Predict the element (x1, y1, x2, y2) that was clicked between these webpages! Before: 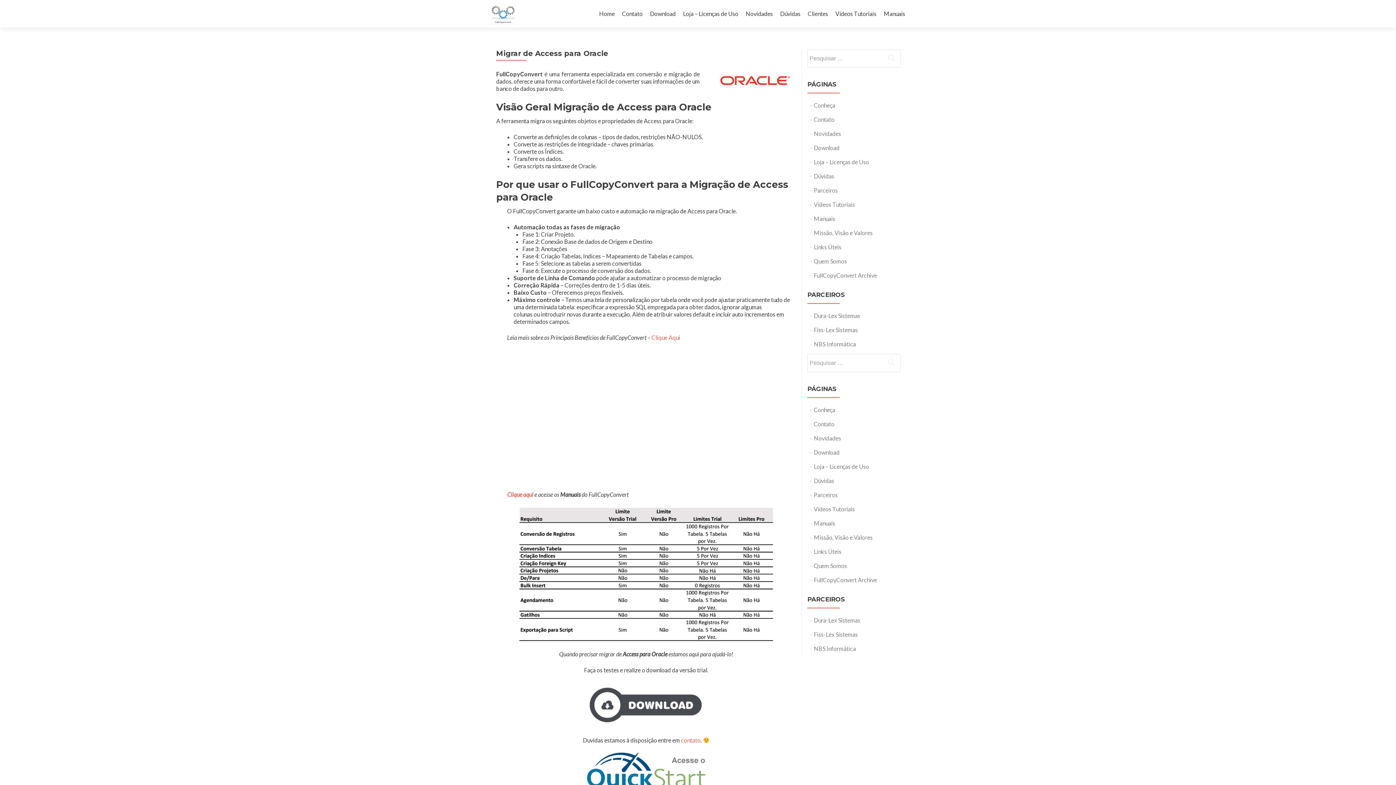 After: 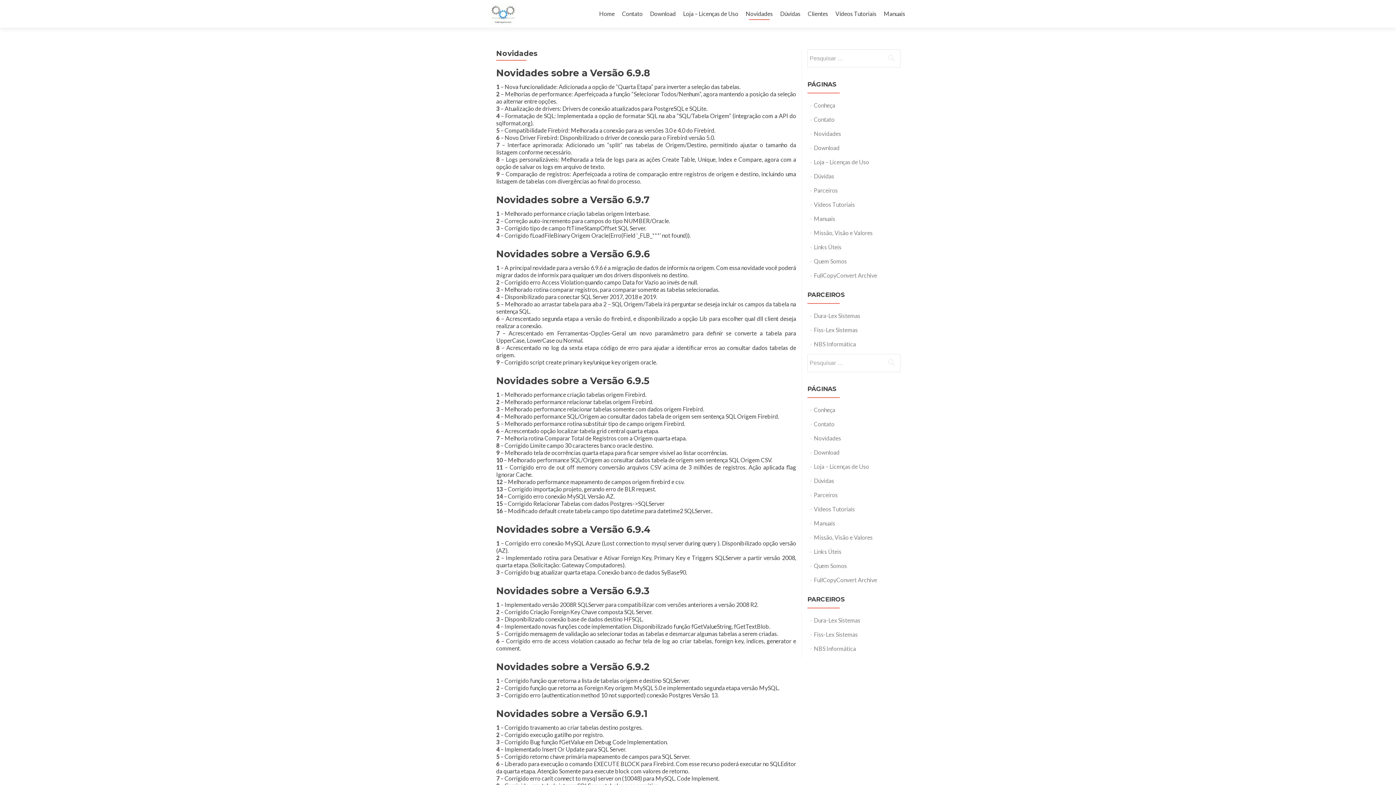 Action: bbox: (745, 7, 773, 20) label: Novidades